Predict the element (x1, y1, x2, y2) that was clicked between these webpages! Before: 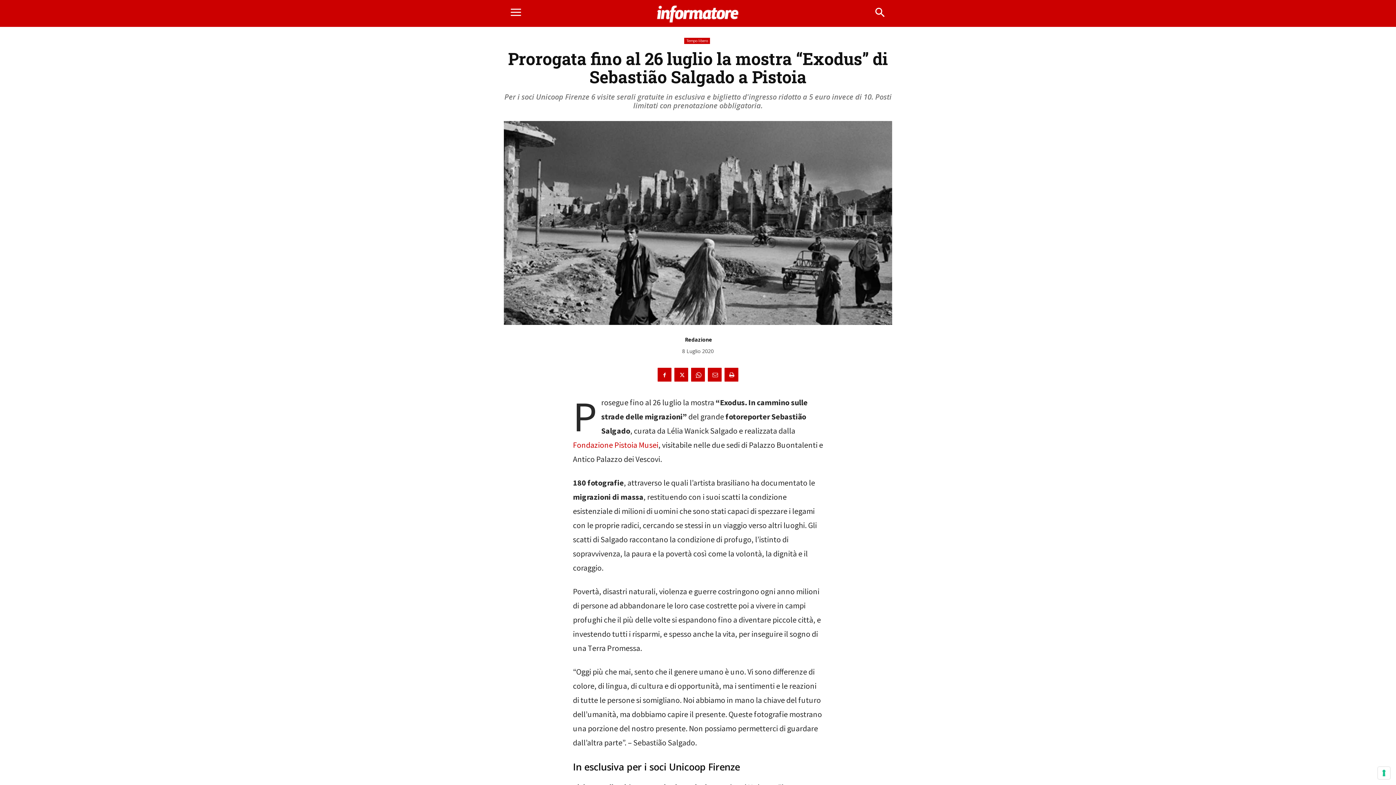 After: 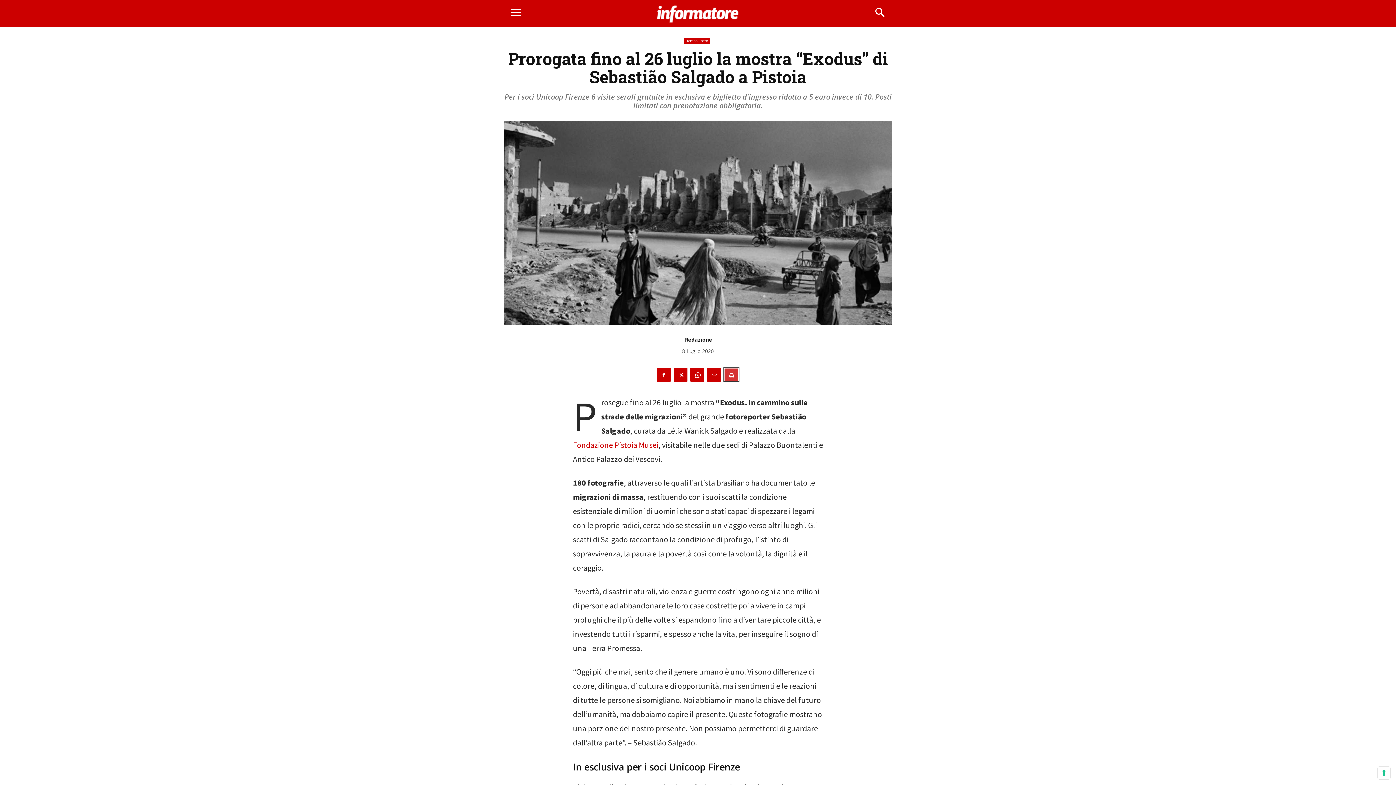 Action: bbox: (724, 367, 738, 382)